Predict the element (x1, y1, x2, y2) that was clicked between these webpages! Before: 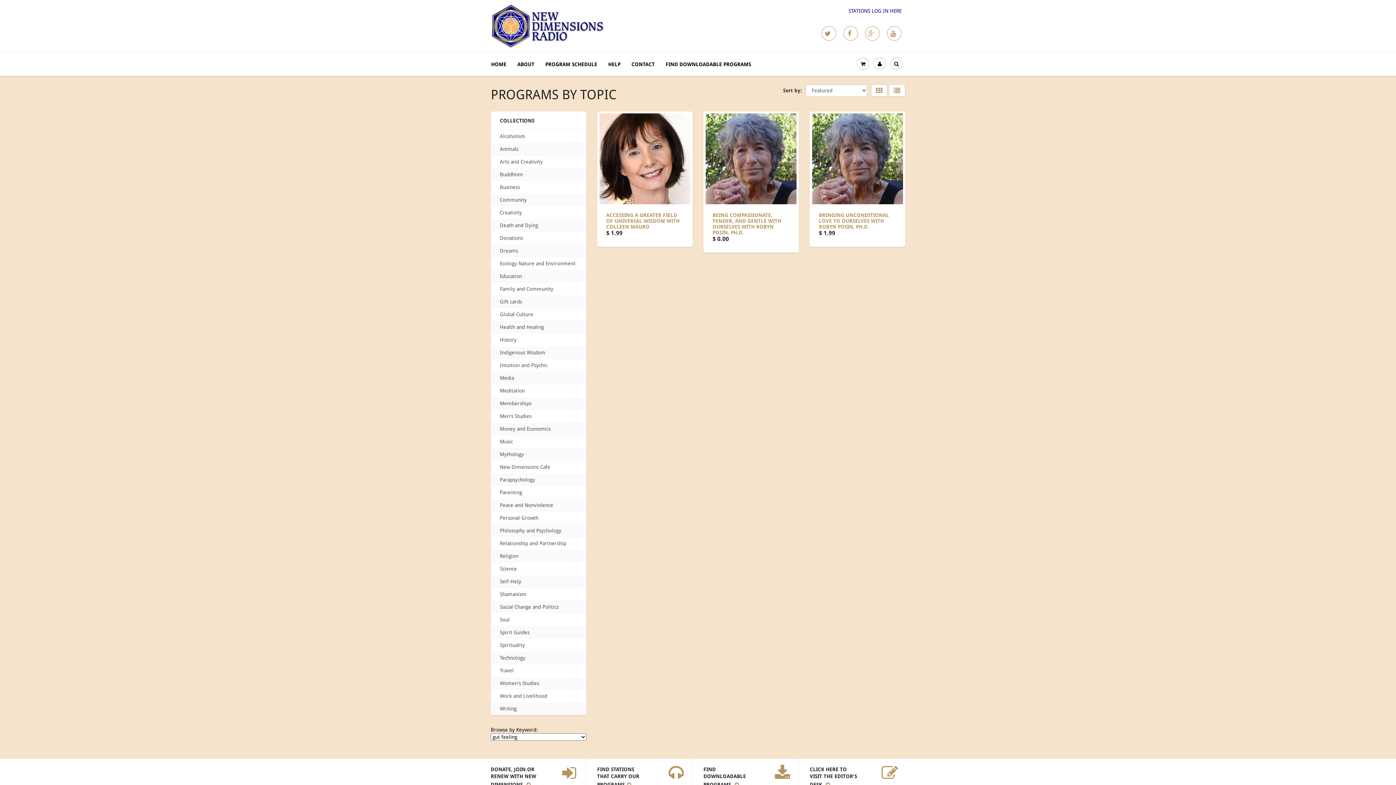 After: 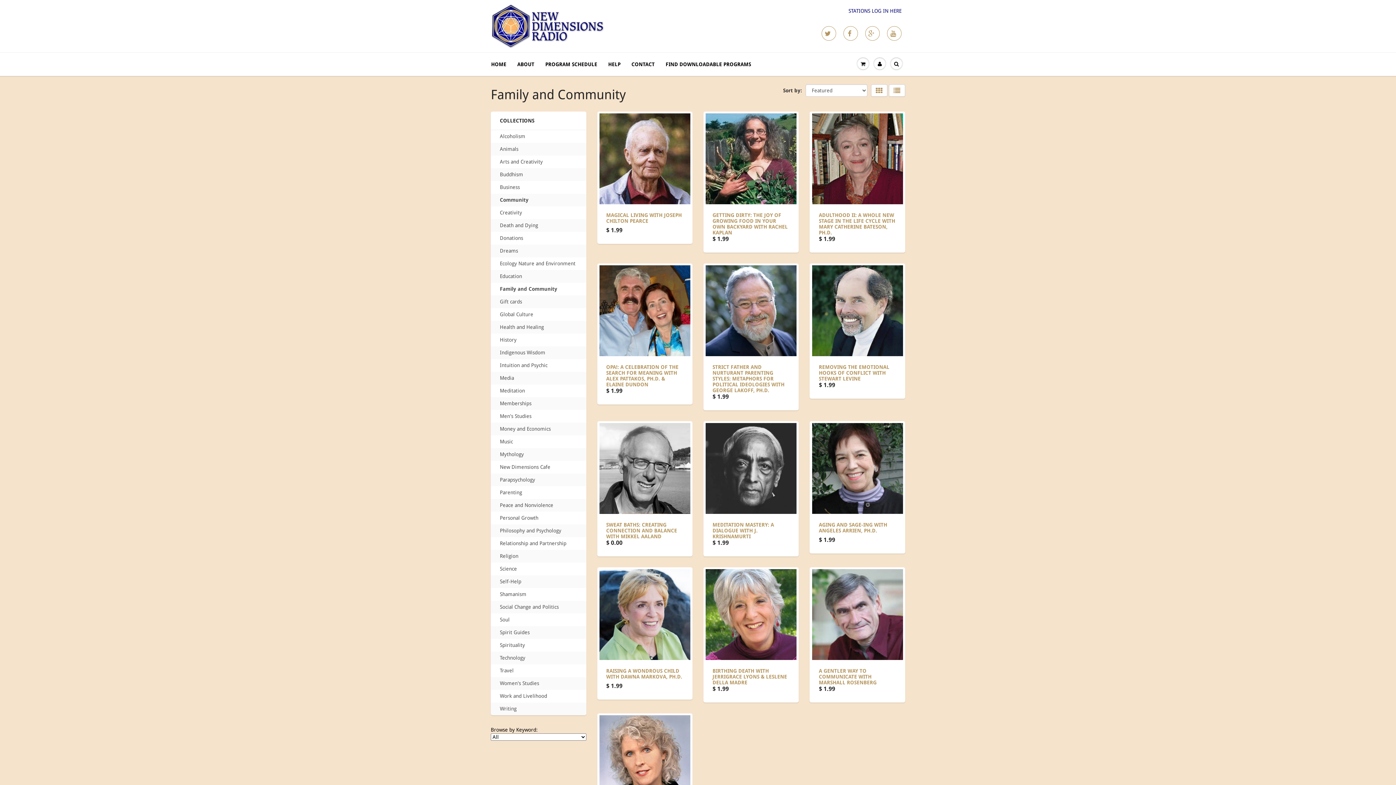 Action: bbox: (500, 285, 553, 293) label: Family and Community